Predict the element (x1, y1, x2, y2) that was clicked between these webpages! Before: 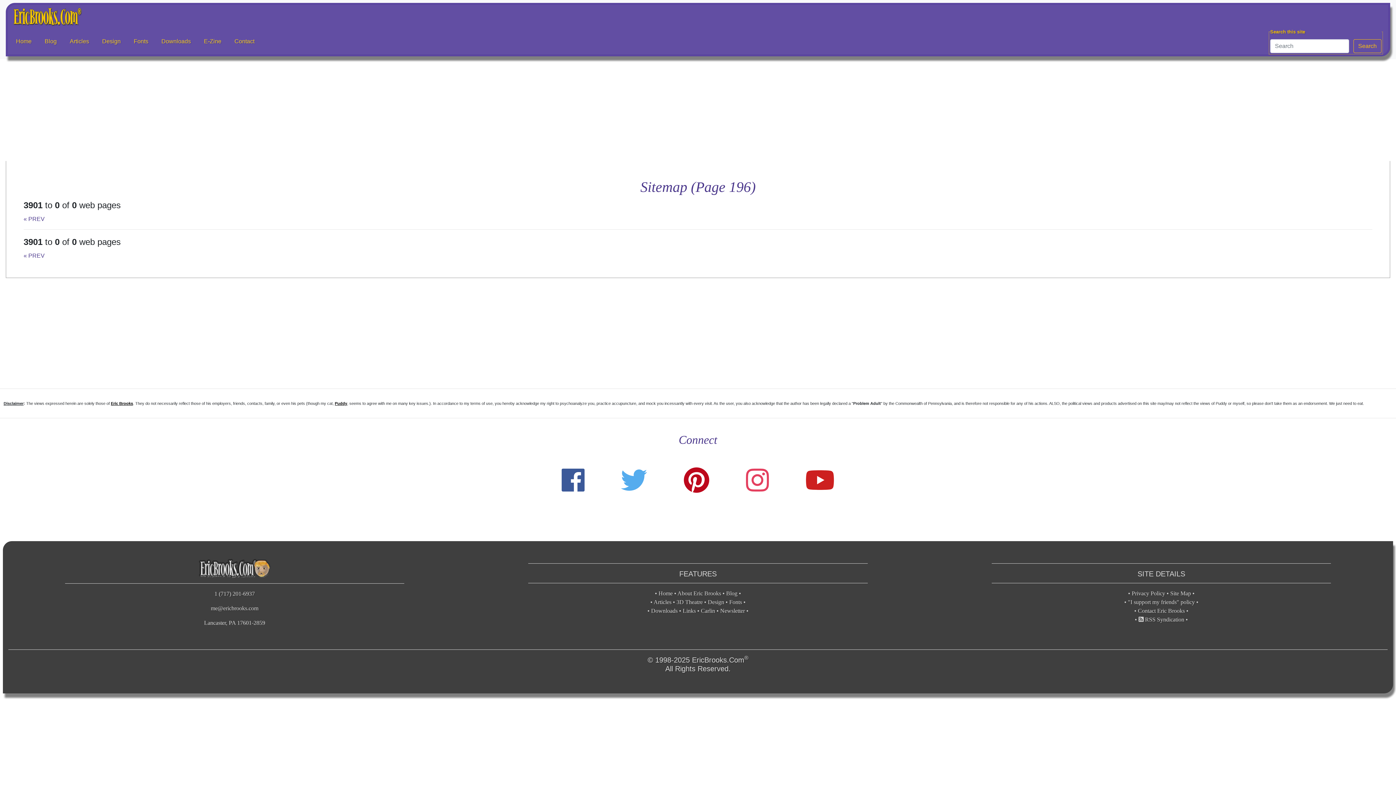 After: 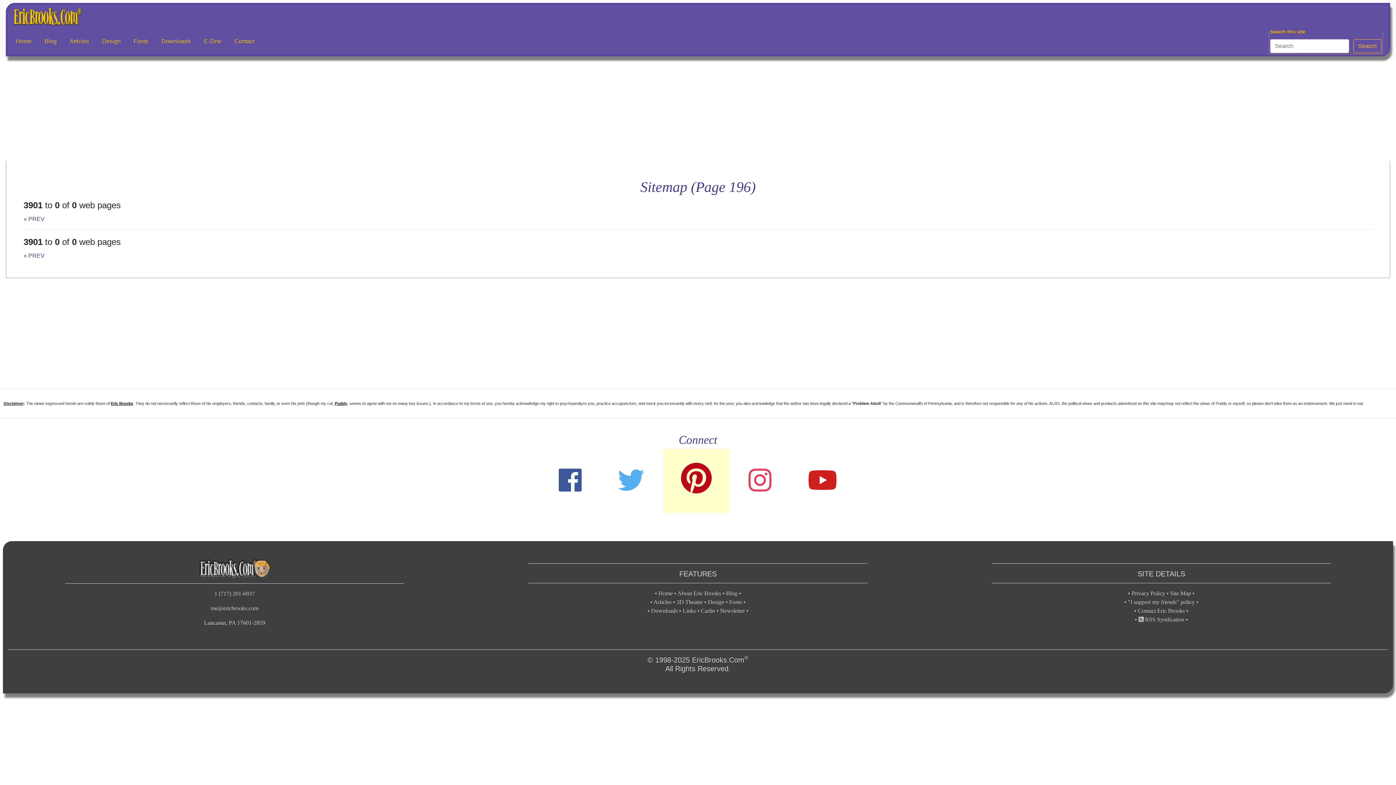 Action: bbox: (666, 449, 727, 513)